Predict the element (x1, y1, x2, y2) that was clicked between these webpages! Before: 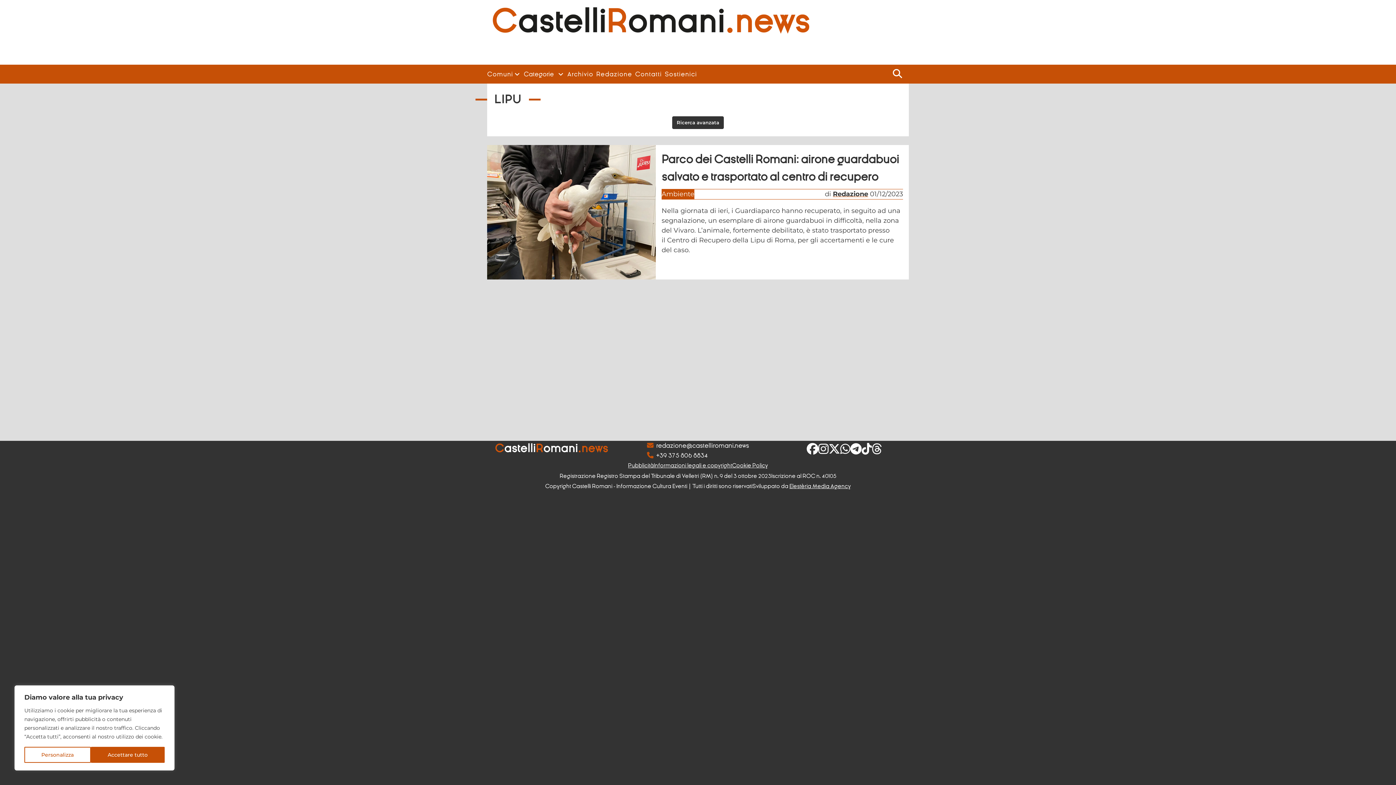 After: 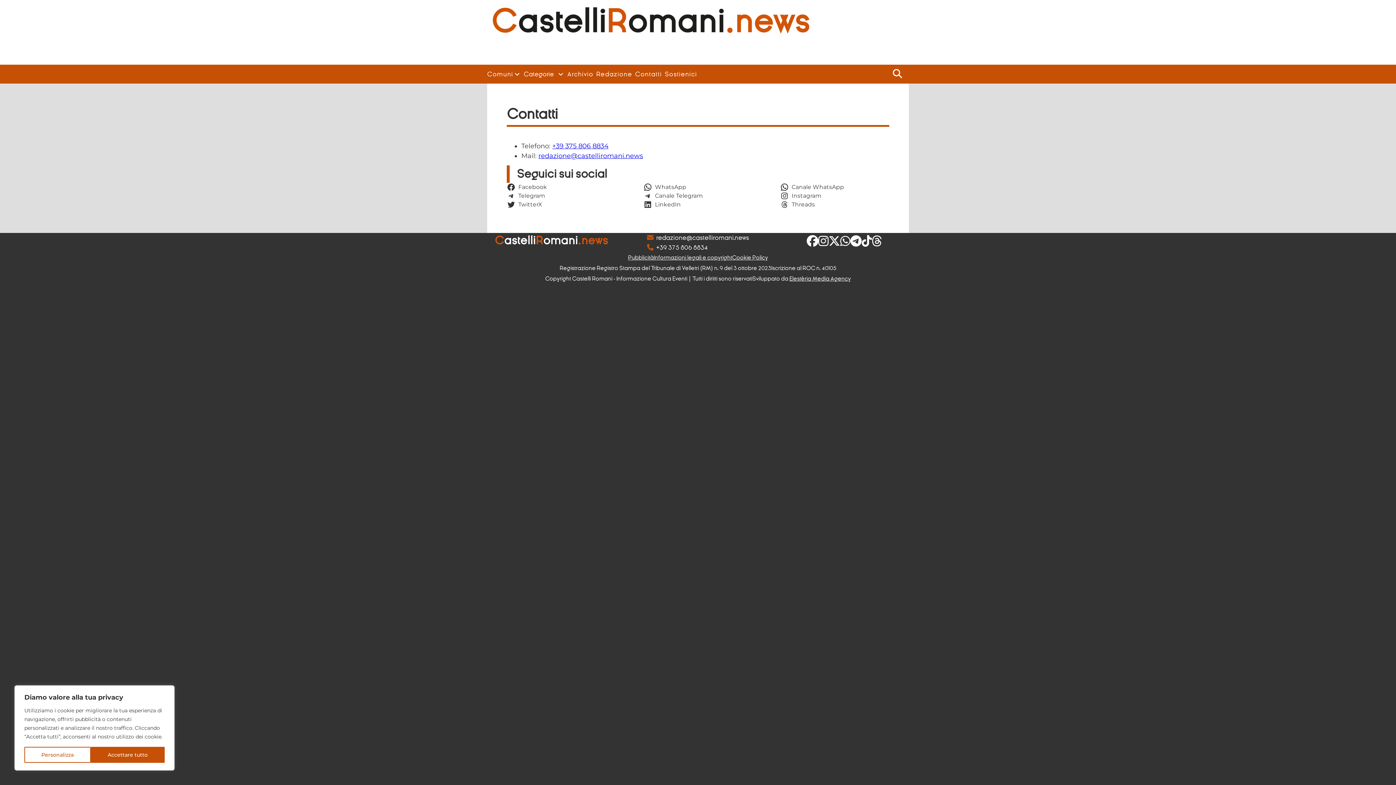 Action: bbox: (635, 70, 662, 77) label: Contatti